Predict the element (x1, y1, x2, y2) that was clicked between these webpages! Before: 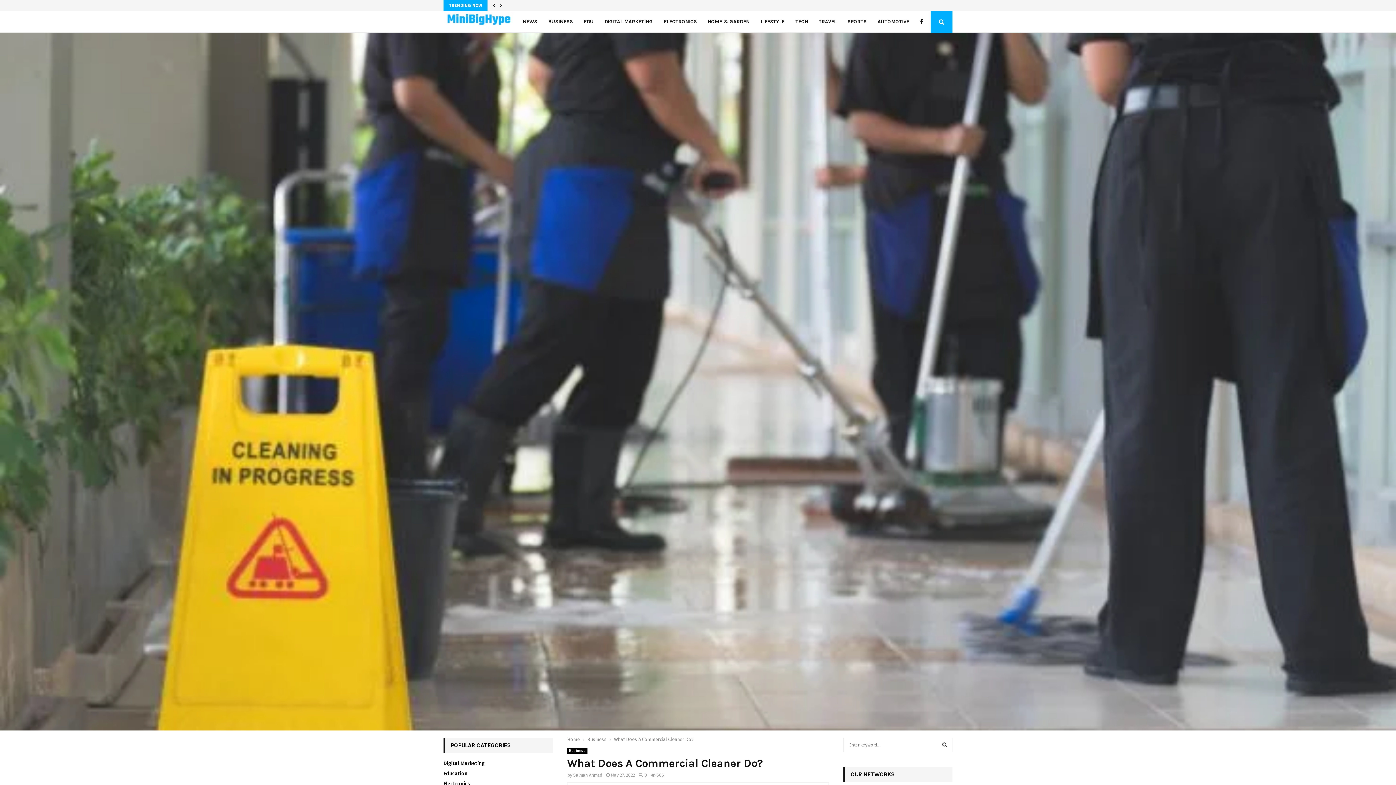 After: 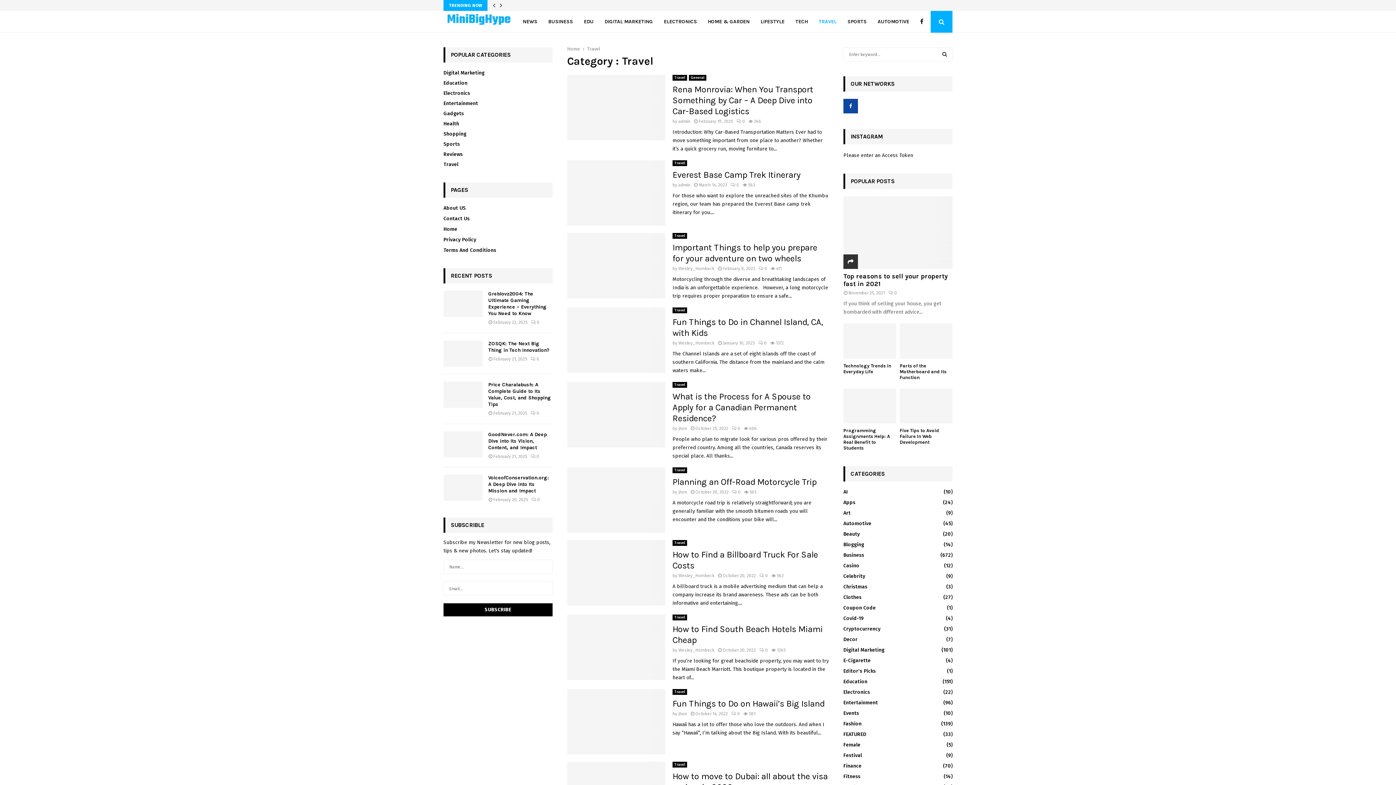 Action: label: TRAVEL bbox: (818, 10, 836, 32)